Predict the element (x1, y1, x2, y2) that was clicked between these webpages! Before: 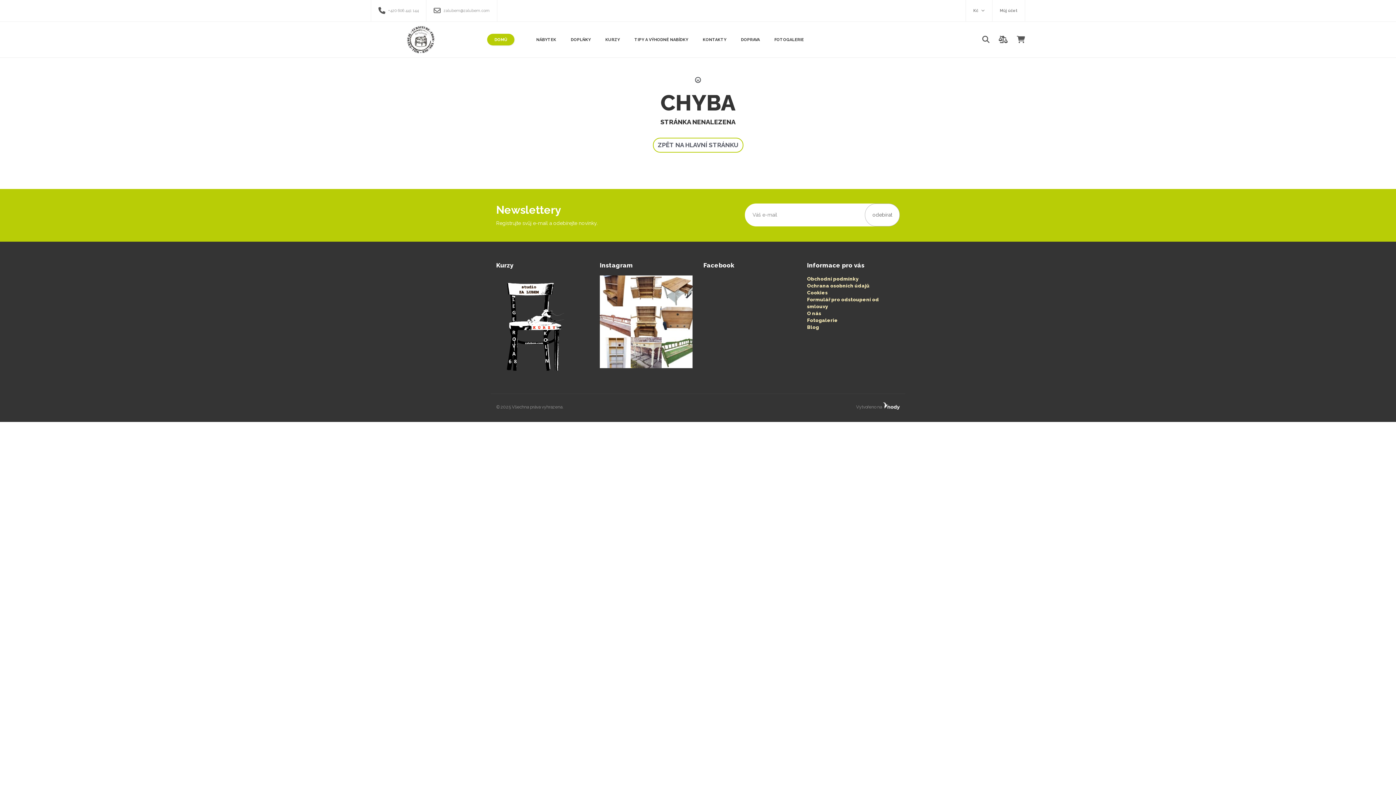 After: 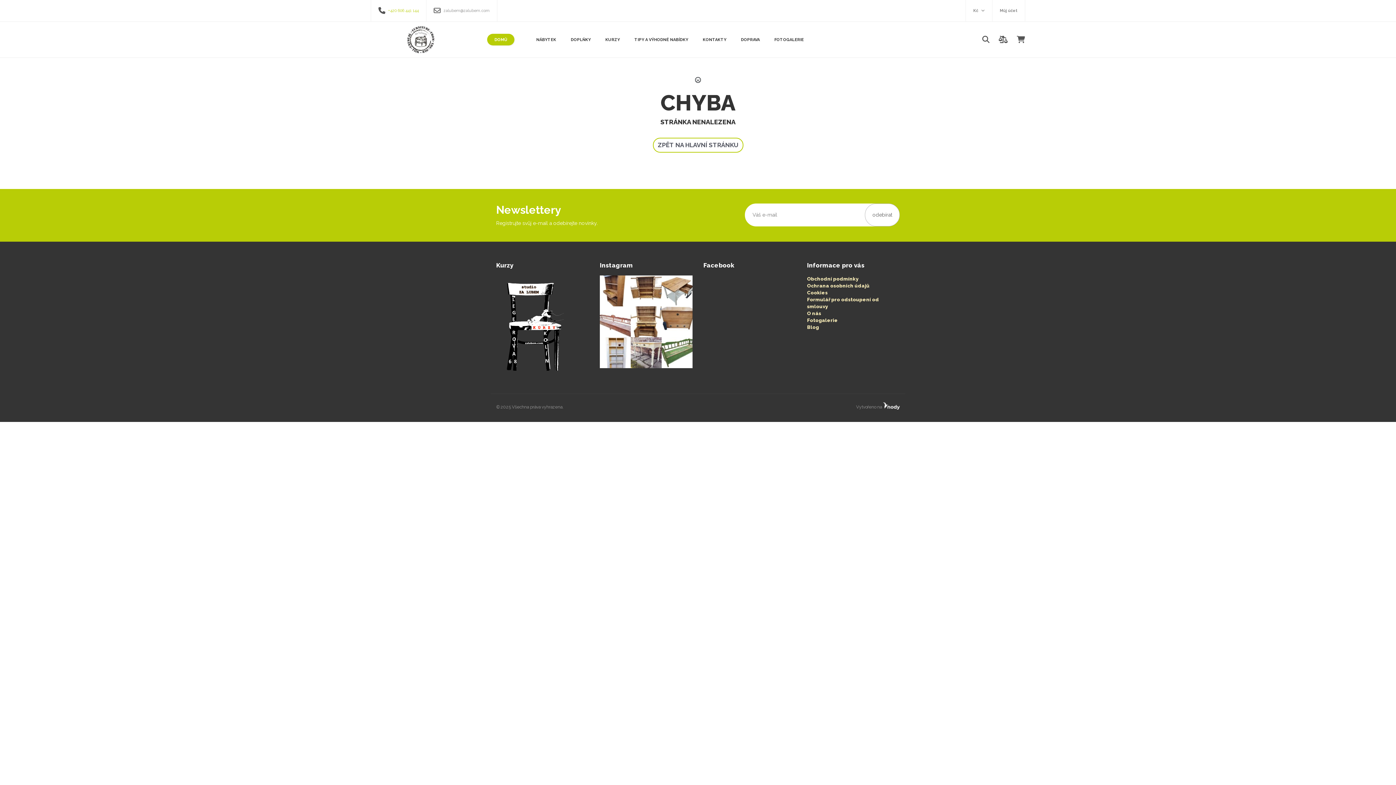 Action: bbox: (388, 8, 418, 13) label: +420 606 441 144